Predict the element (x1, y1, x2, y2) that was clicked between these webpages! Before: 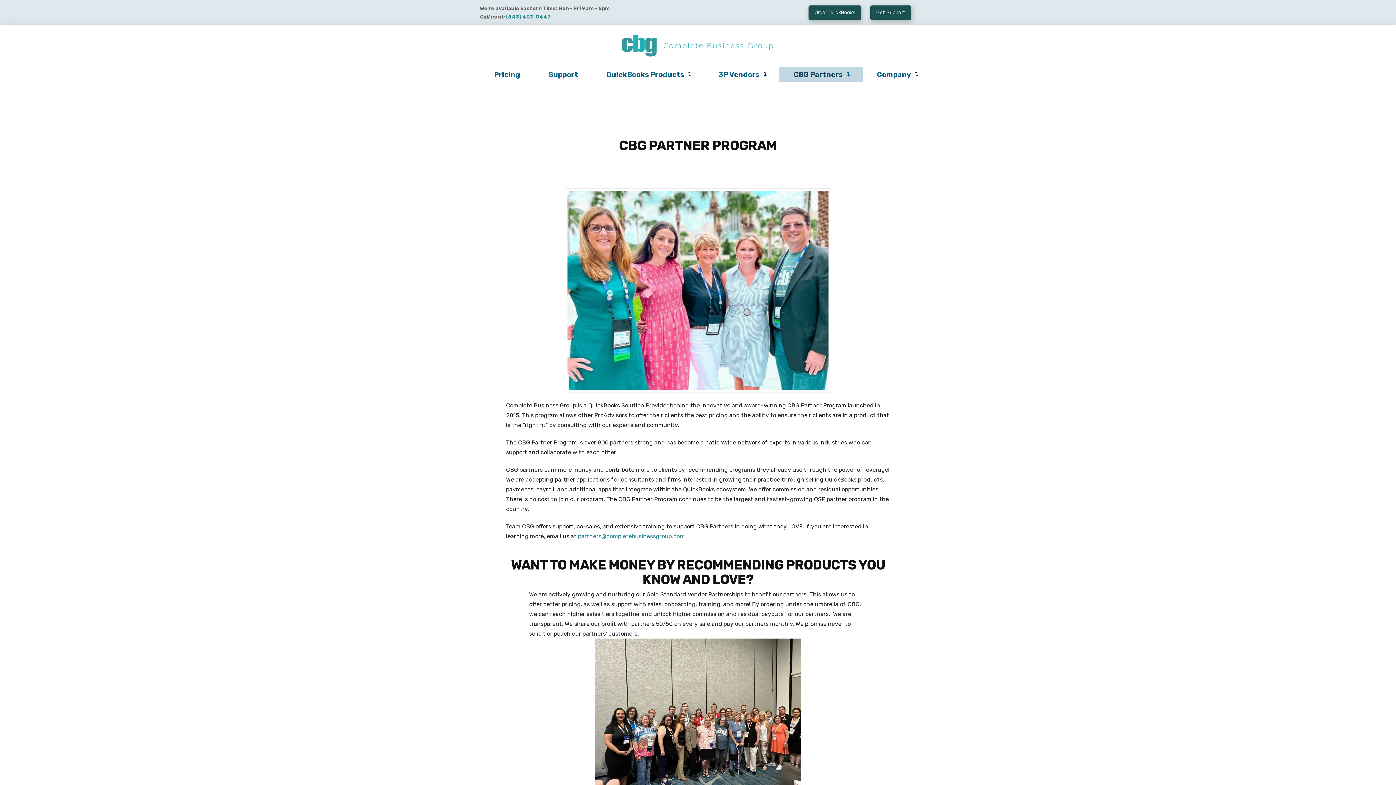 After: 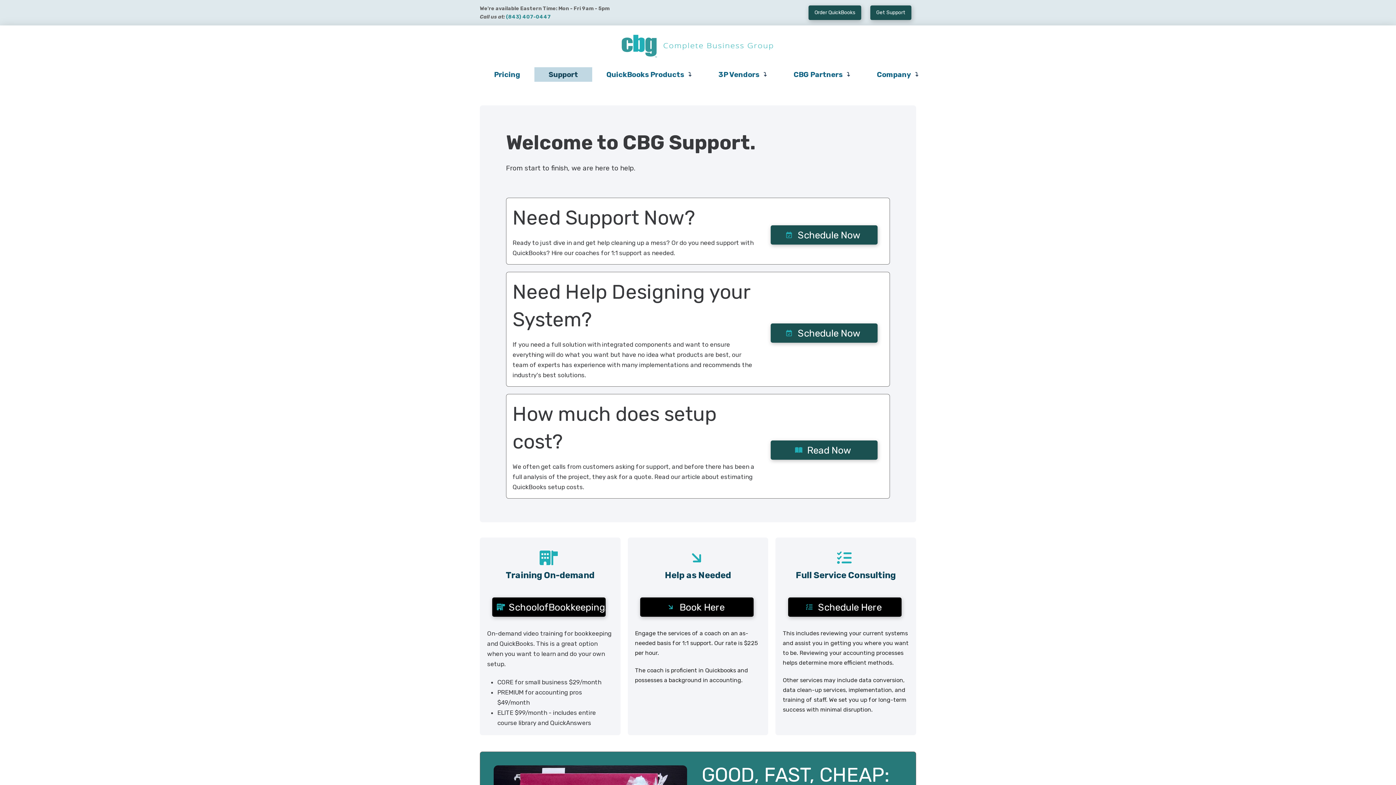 Action: label: Get Support bbox: (870, 5, 911, 20)